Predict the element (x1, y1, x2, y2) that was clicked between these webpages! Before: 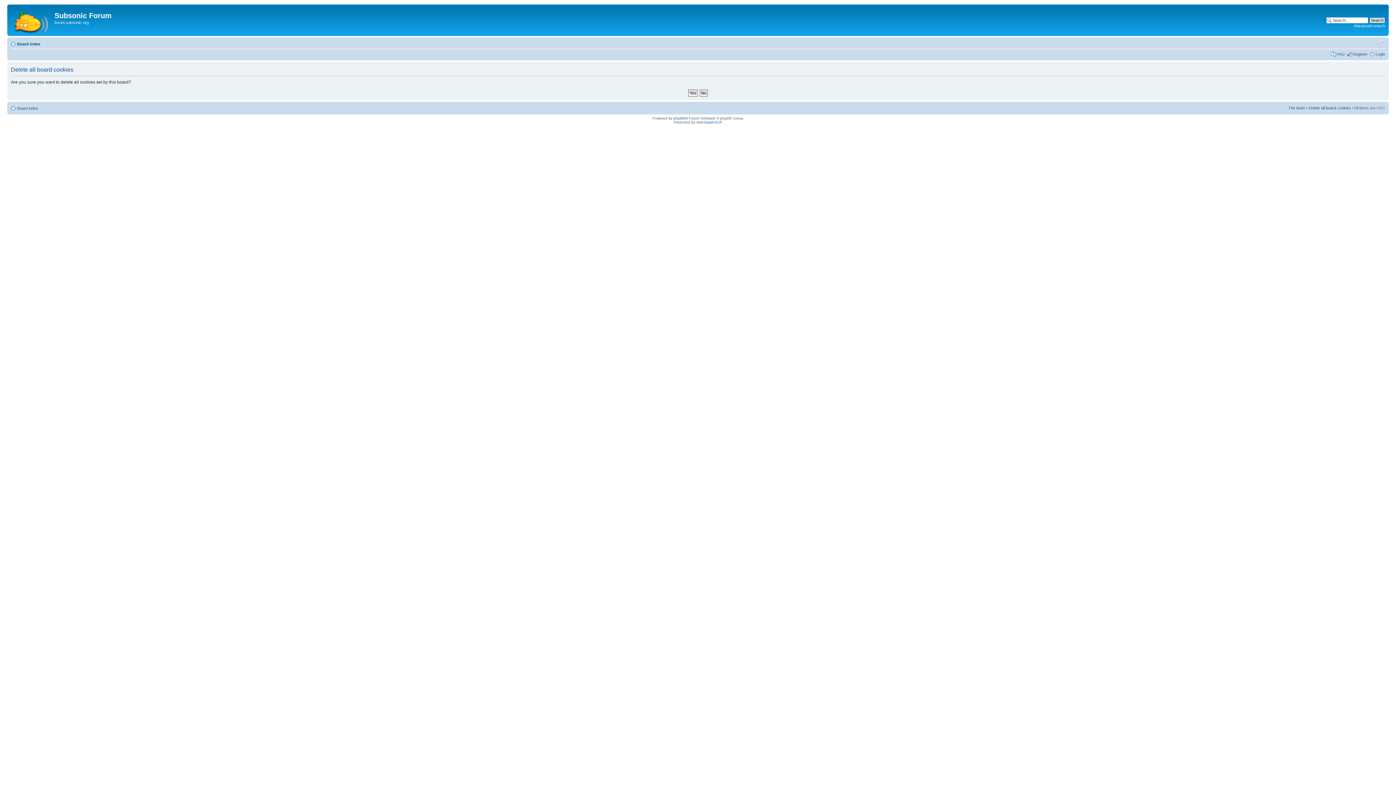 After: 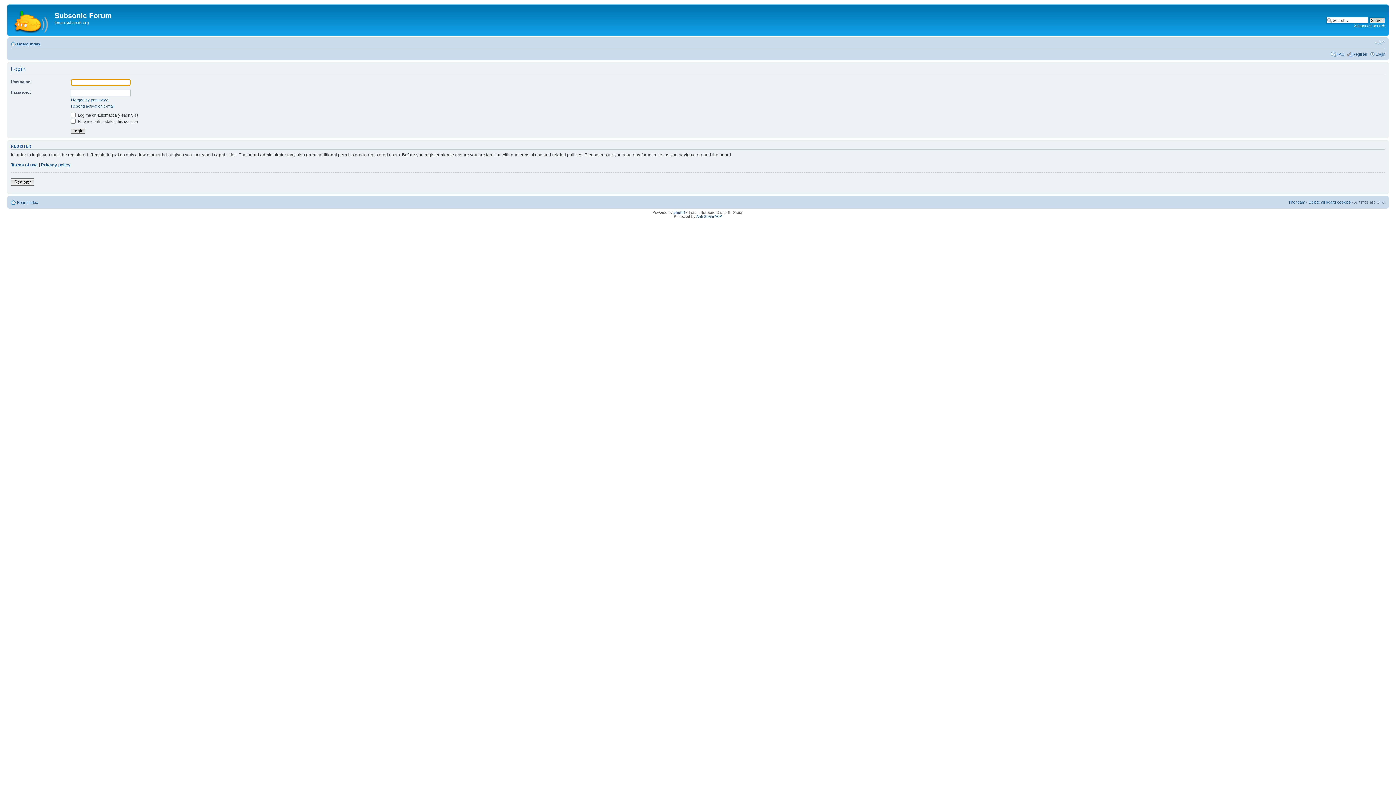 Action: label: Login bbox: (1376, 52, 1385, 56)